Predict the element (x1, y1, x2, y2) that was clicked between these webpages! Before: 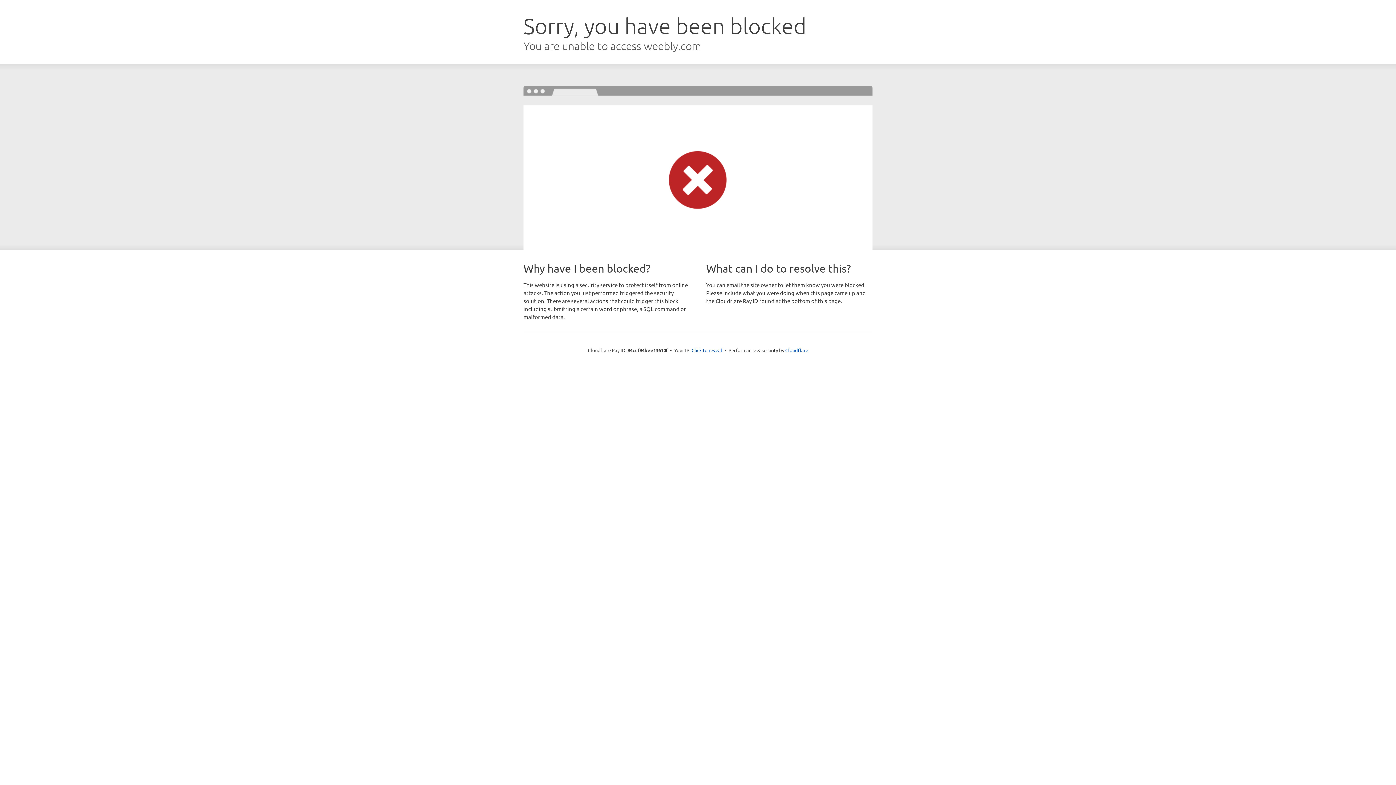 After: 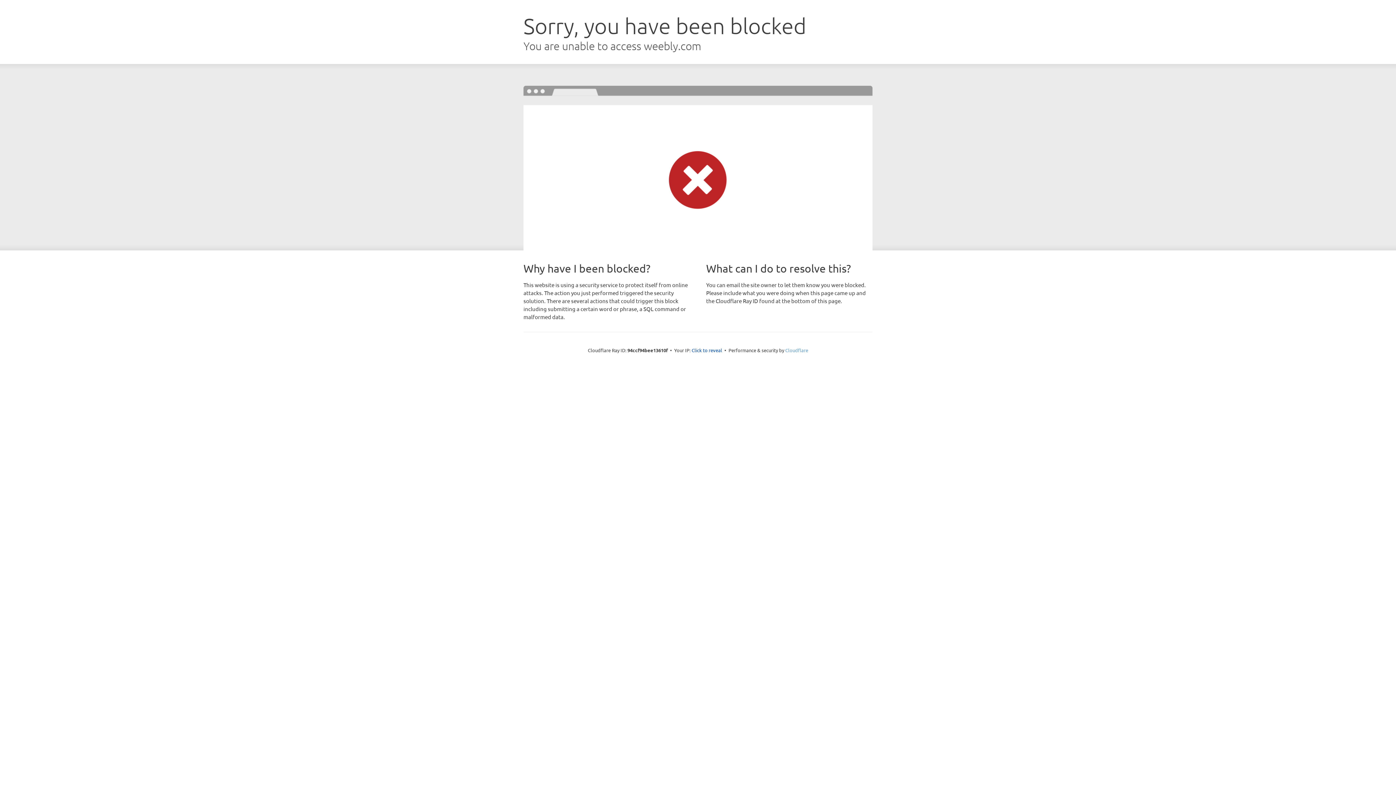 Action: label: Cloudflare bbox: (785, 347, 808, 353)